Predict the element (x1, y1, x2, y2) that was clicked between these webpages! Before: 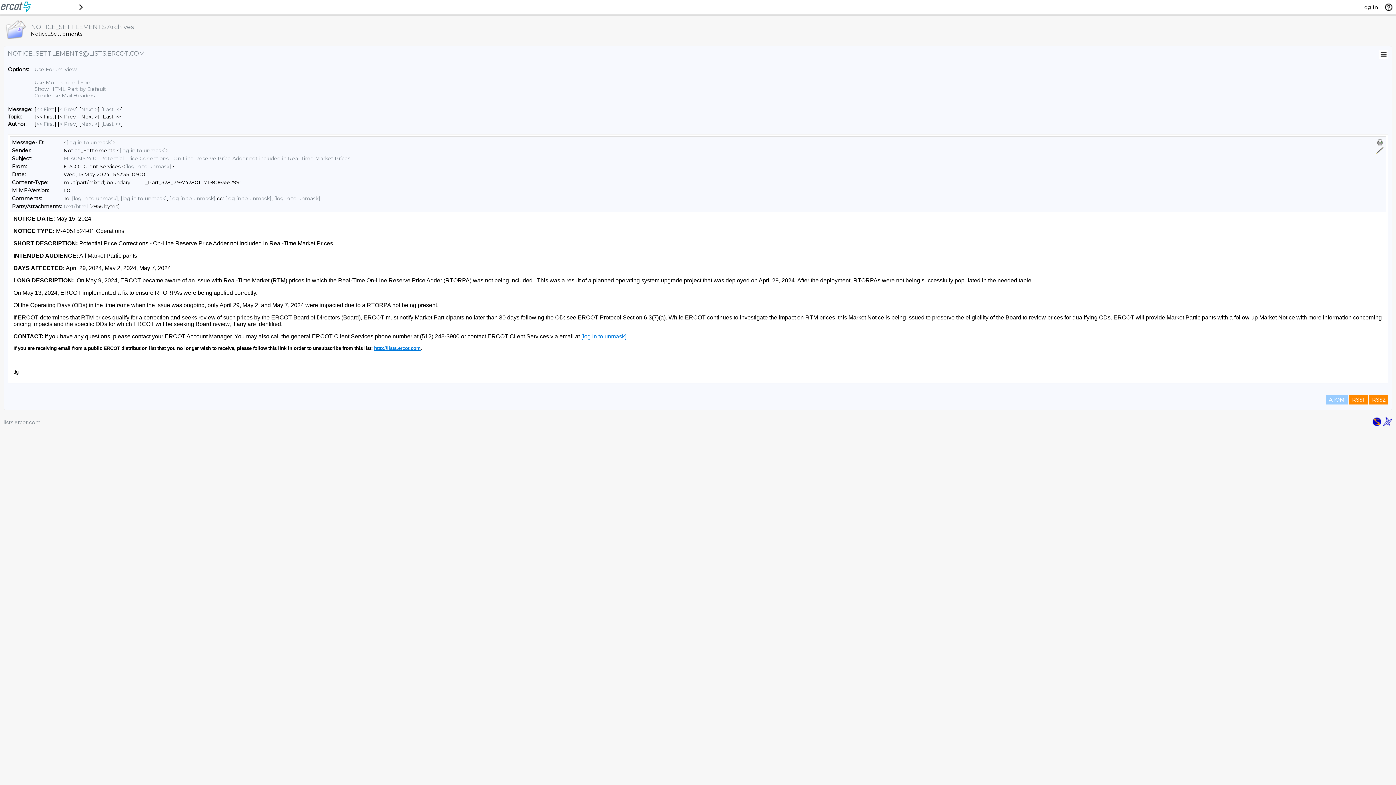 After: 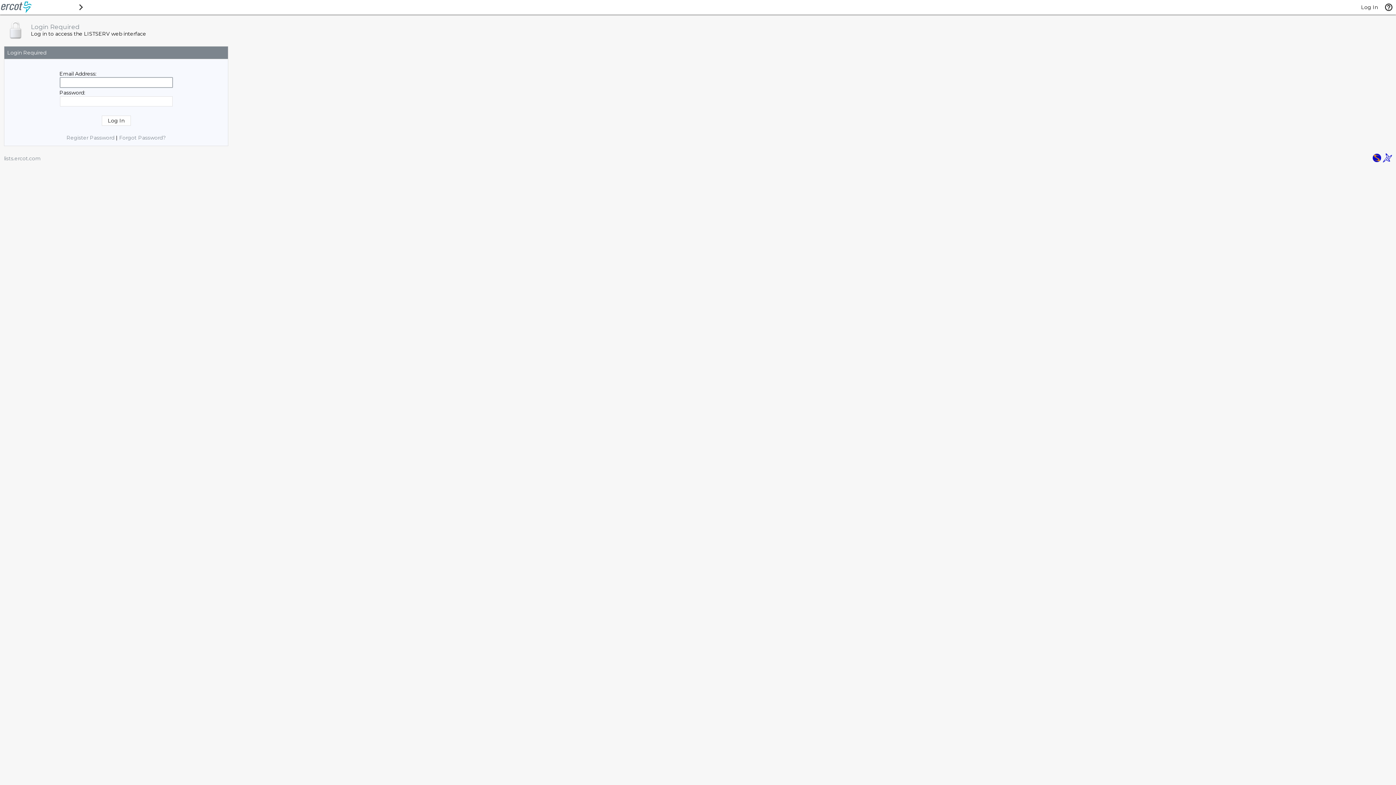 Action: bbox: (1361, 4, 1378, 10) label: Log In